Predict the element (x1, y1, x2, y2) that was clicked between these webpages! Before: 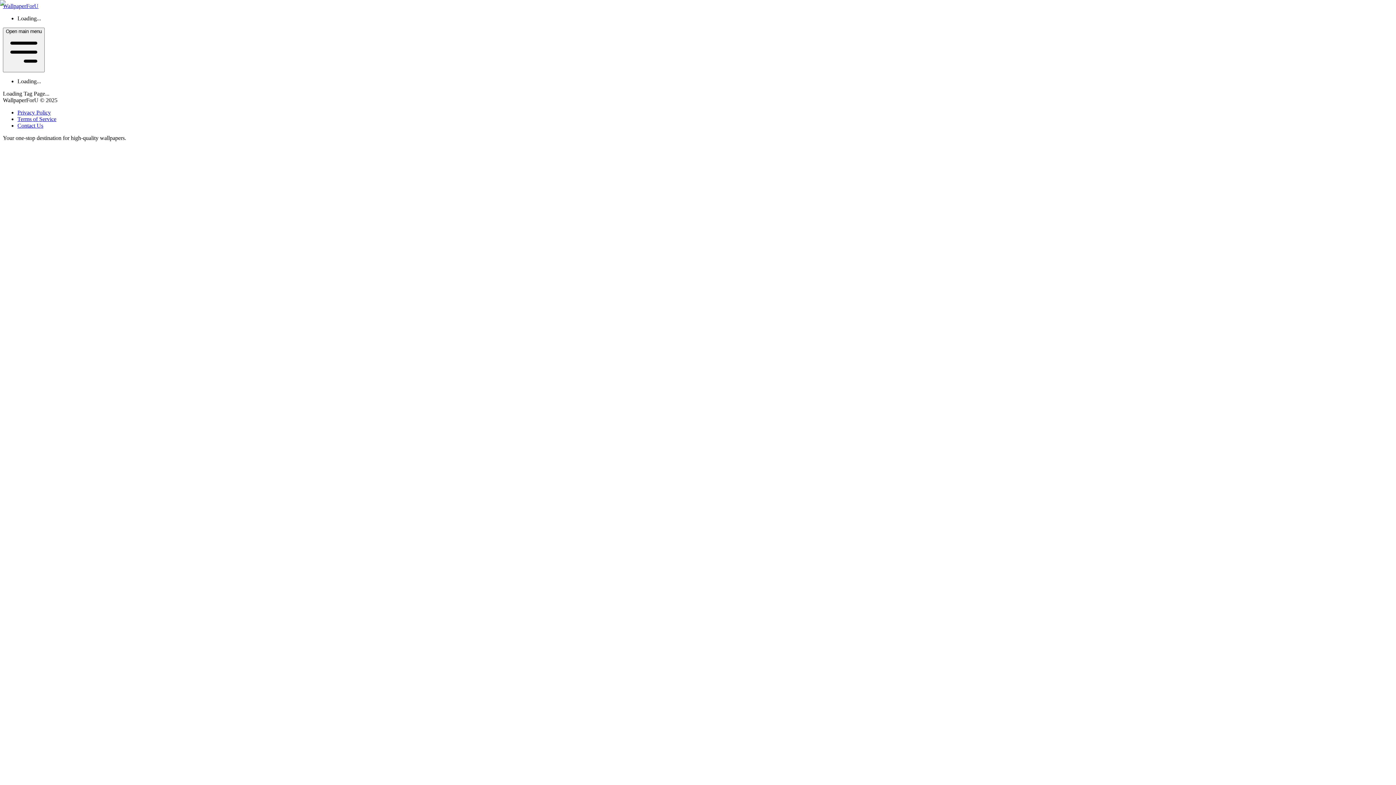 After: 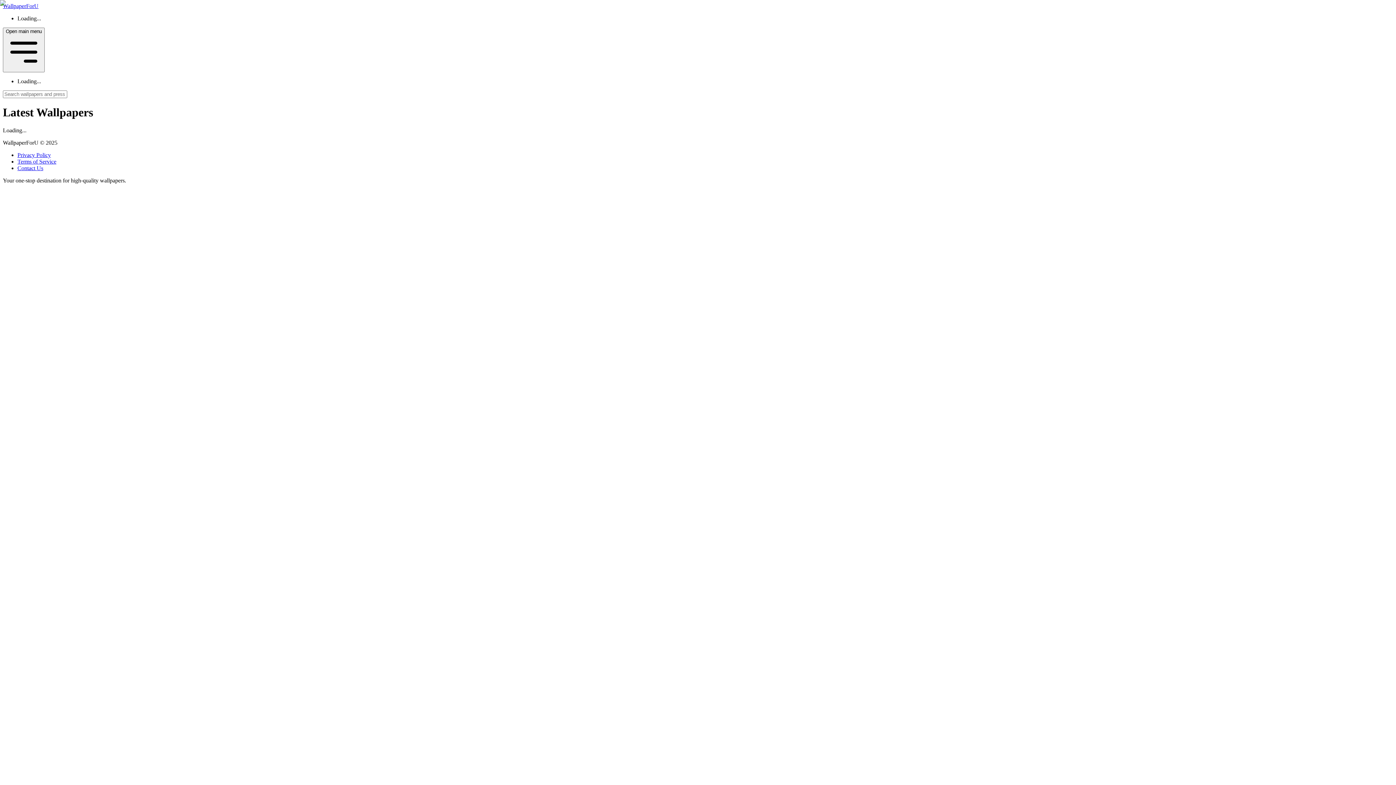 Action: label: Homepage, WallpaperForU bbox: (2, 2, 38, 9)